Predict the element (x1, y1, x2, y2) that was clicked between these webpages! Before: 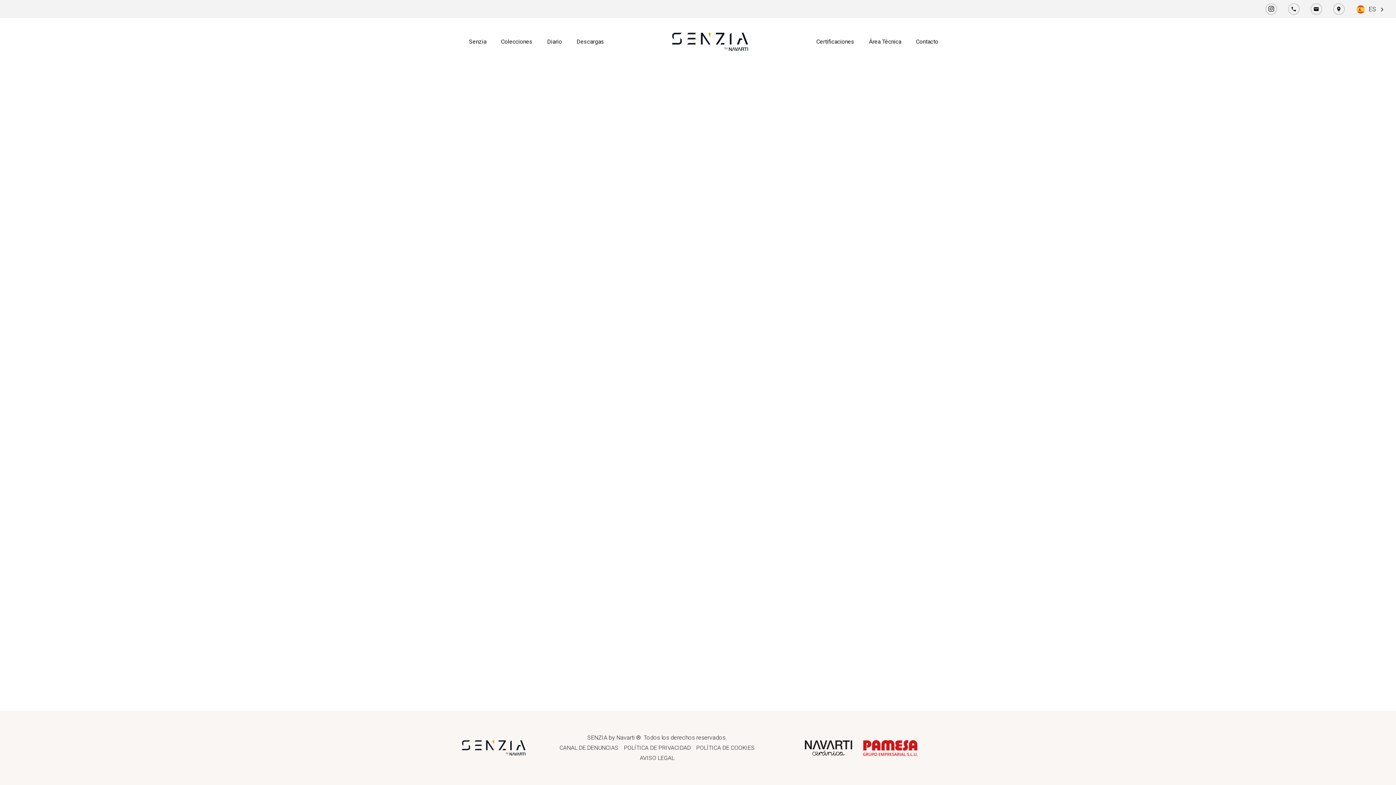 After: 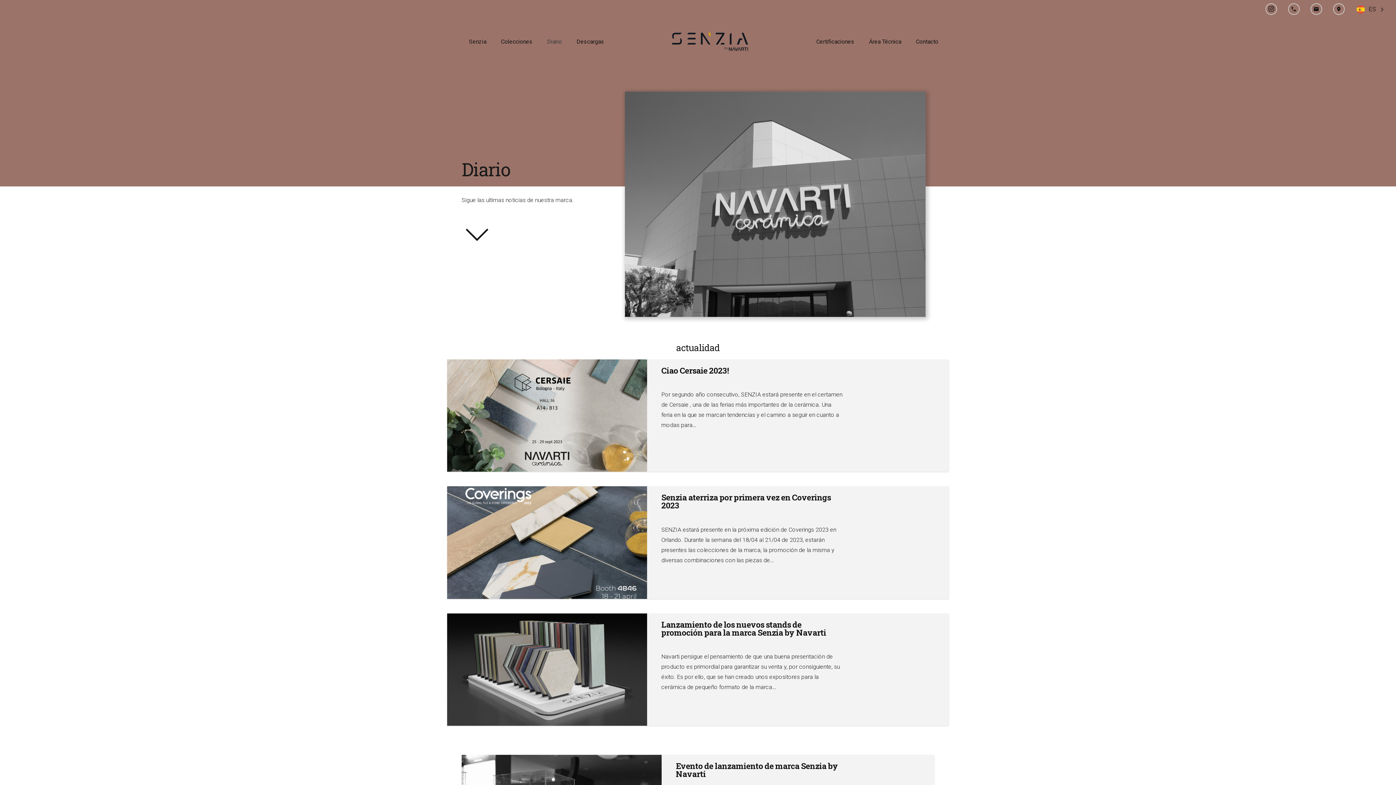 Action: label: Diario bbox: (540, 18, 569, 65)